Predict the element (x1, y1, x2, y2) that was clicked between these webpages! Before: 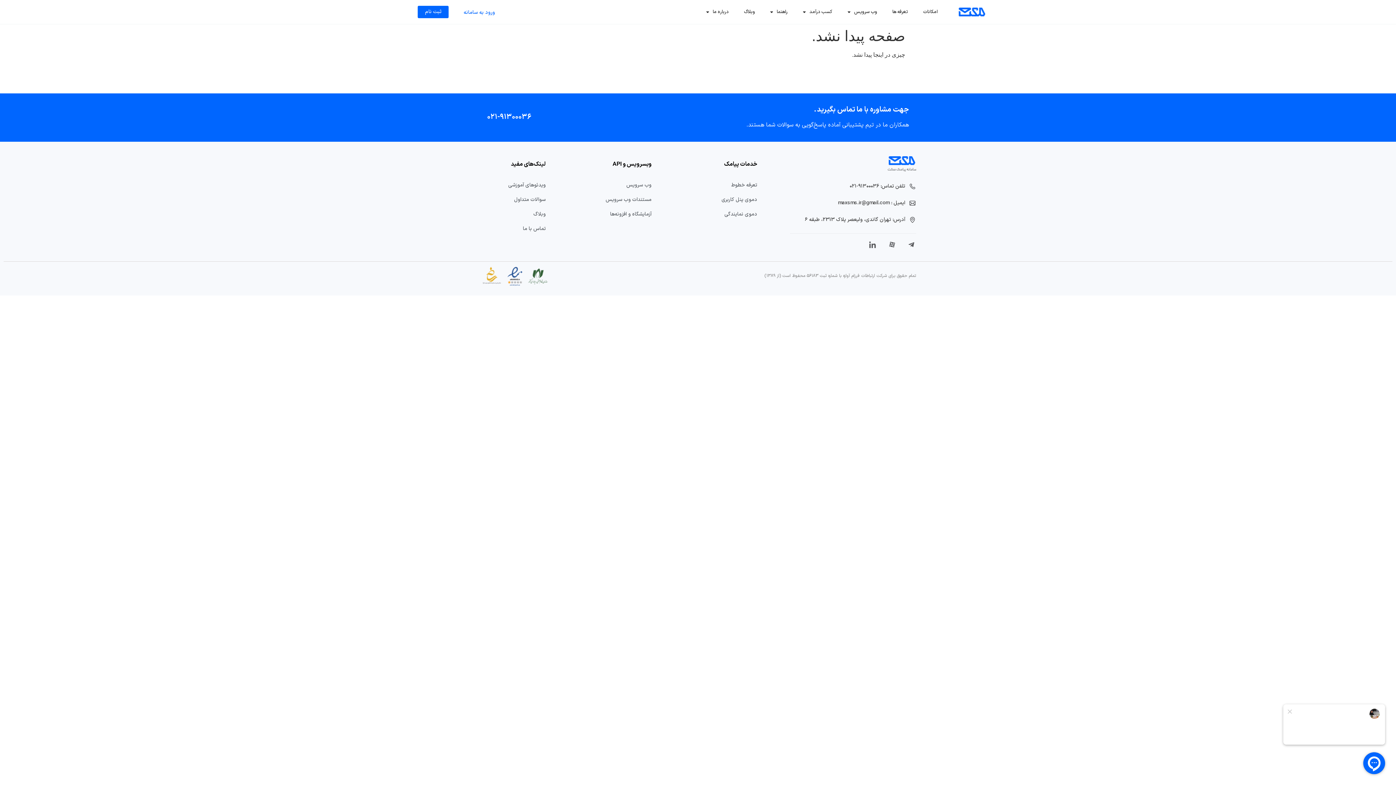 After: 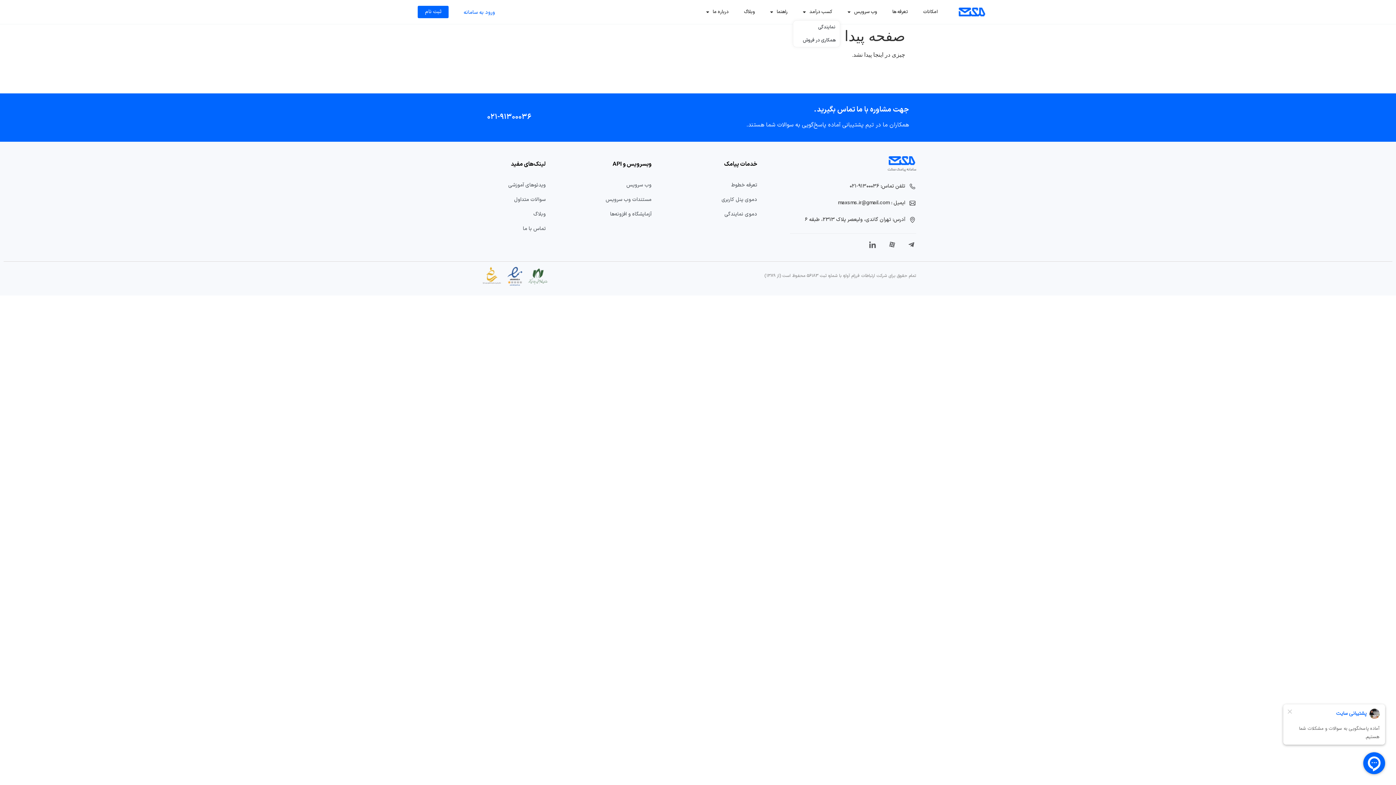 Action: bbox: (795, 3, 840, 20) label: کسب درآمد